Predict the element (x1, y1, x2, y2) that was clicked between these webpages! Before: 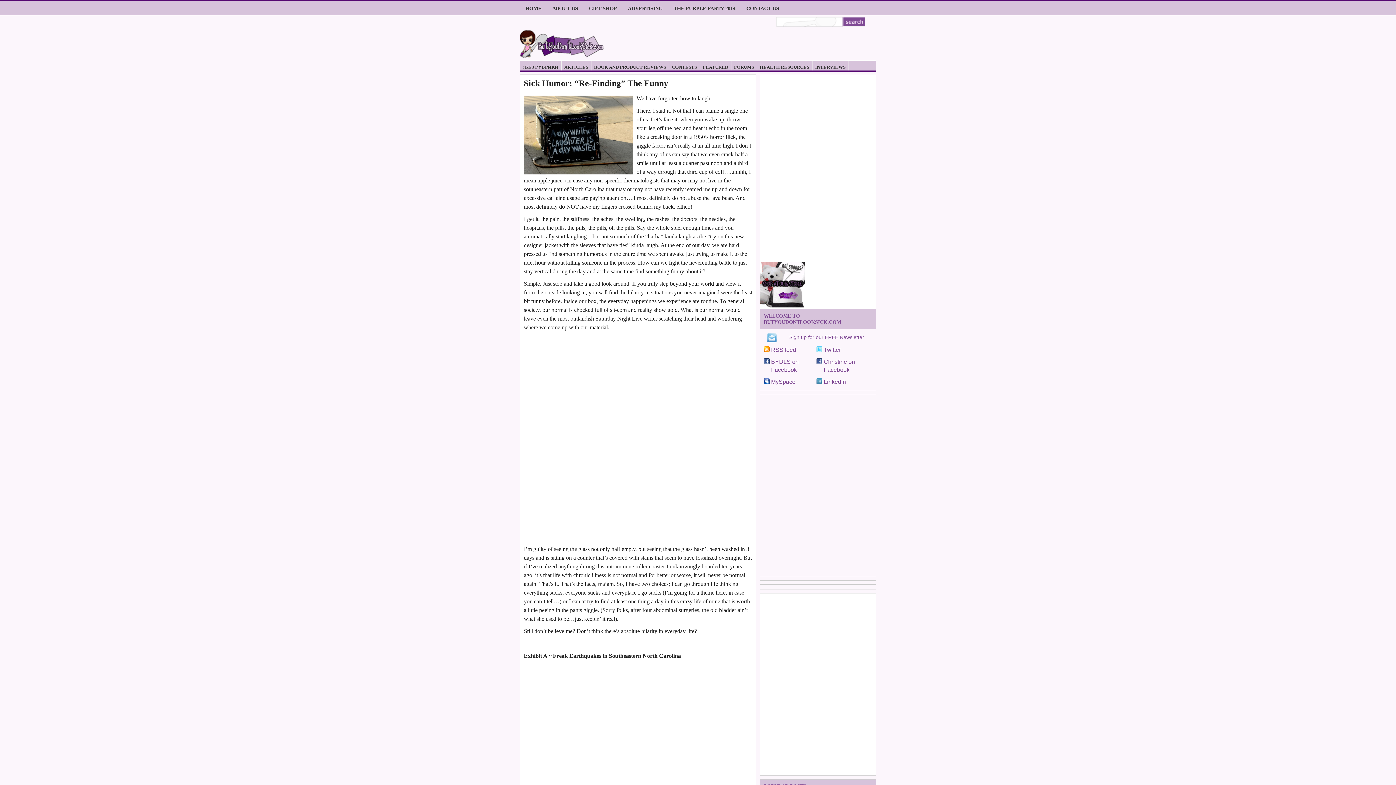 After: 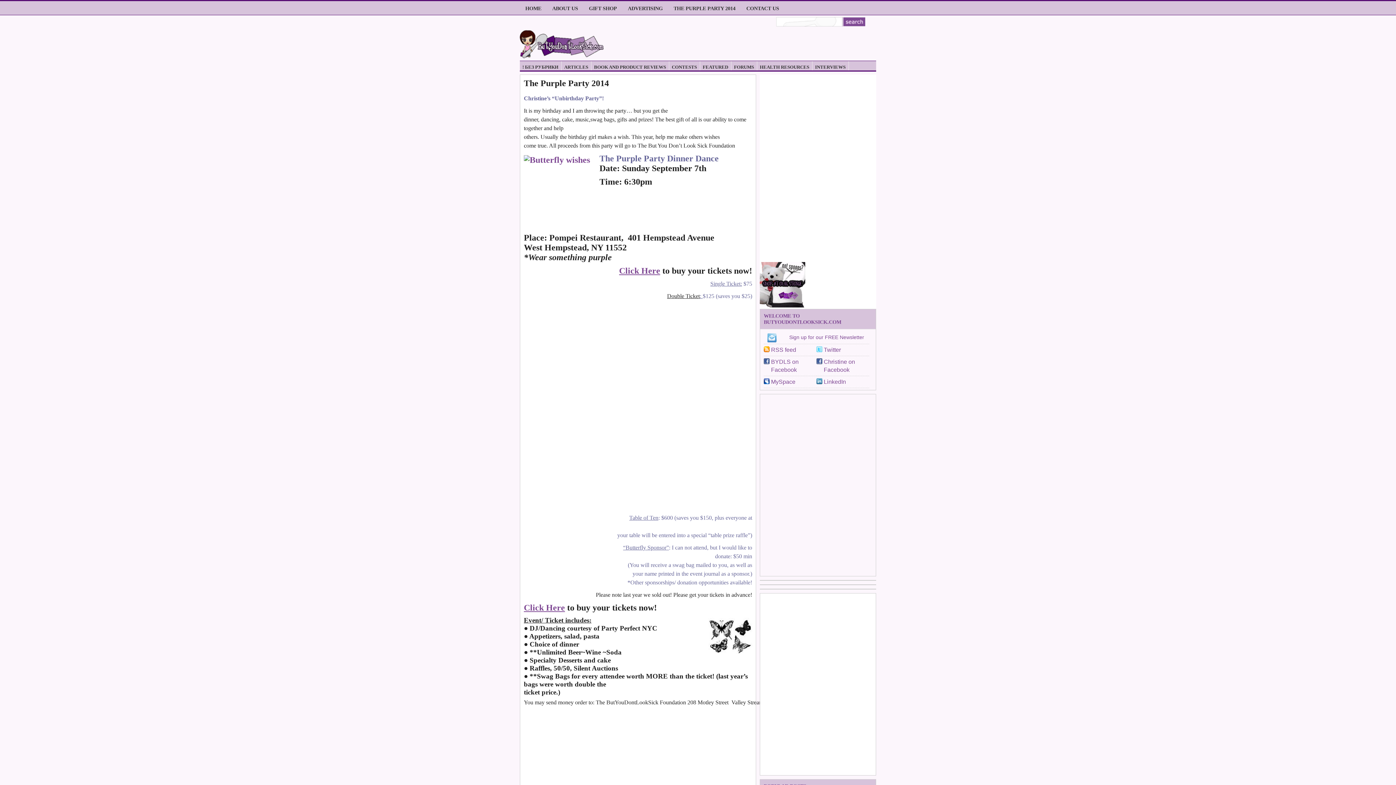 Action: label: THE PURPLE PARTY 2014 bbox: (668, 1, 741, 16)